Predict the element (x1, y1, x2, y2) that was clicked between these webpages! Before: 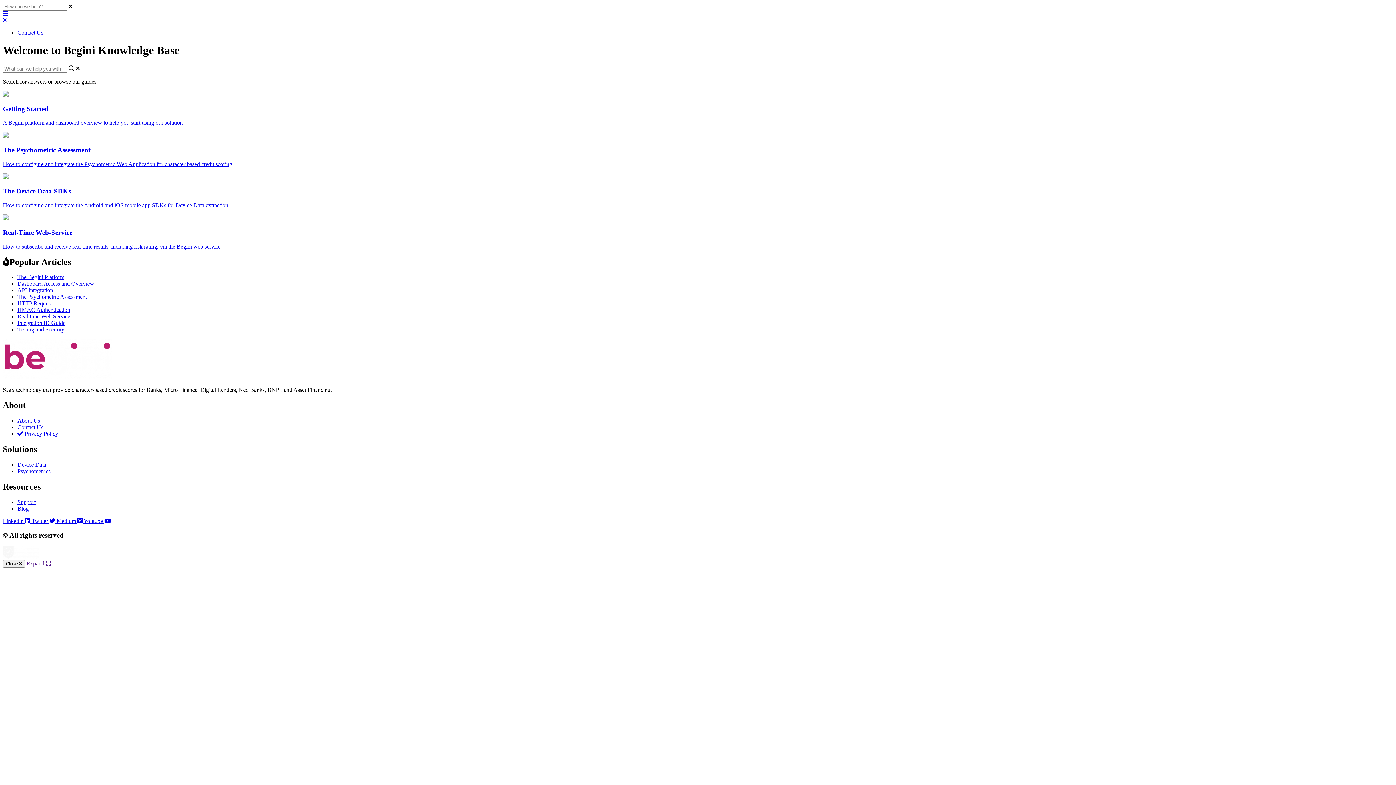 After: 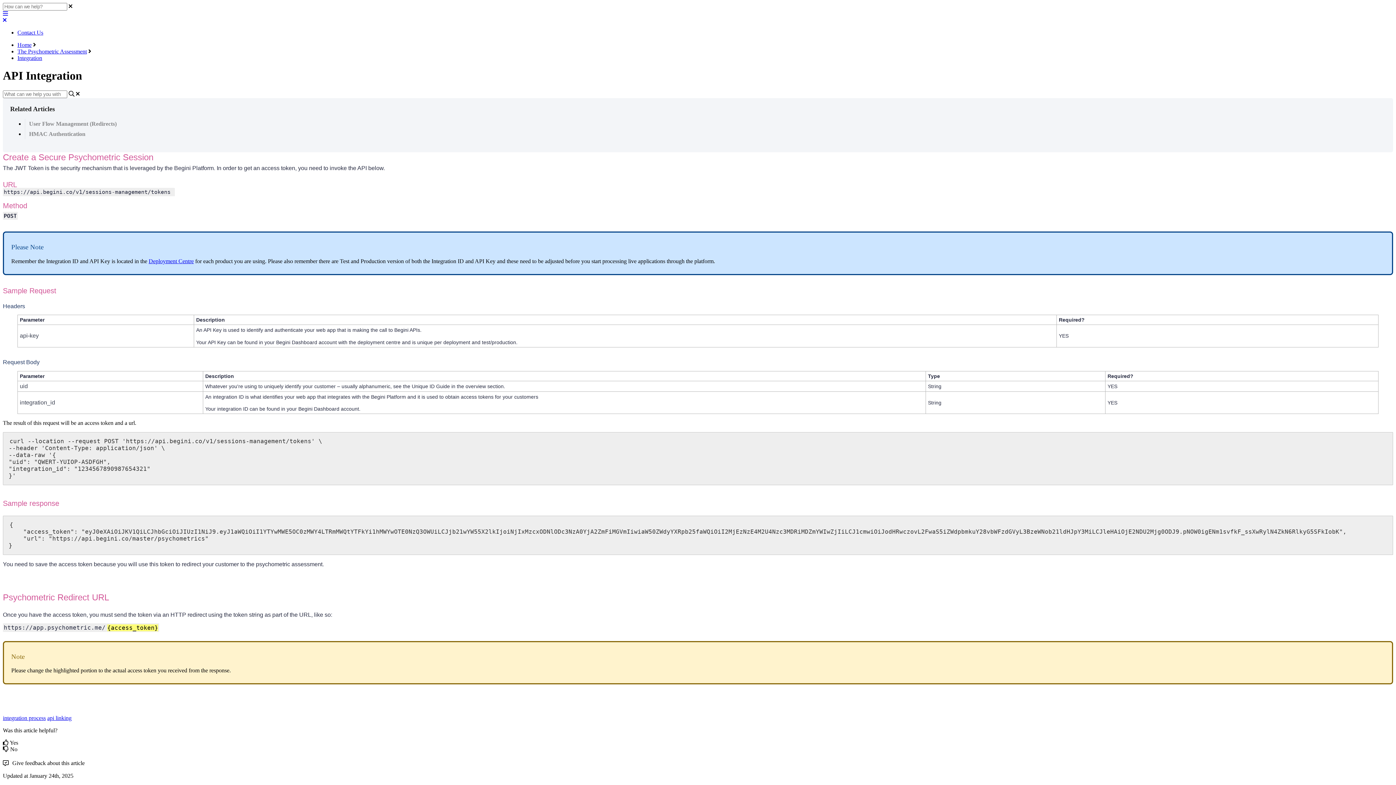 Action: label: API Integration bbox: (17, 287, 53, 293)